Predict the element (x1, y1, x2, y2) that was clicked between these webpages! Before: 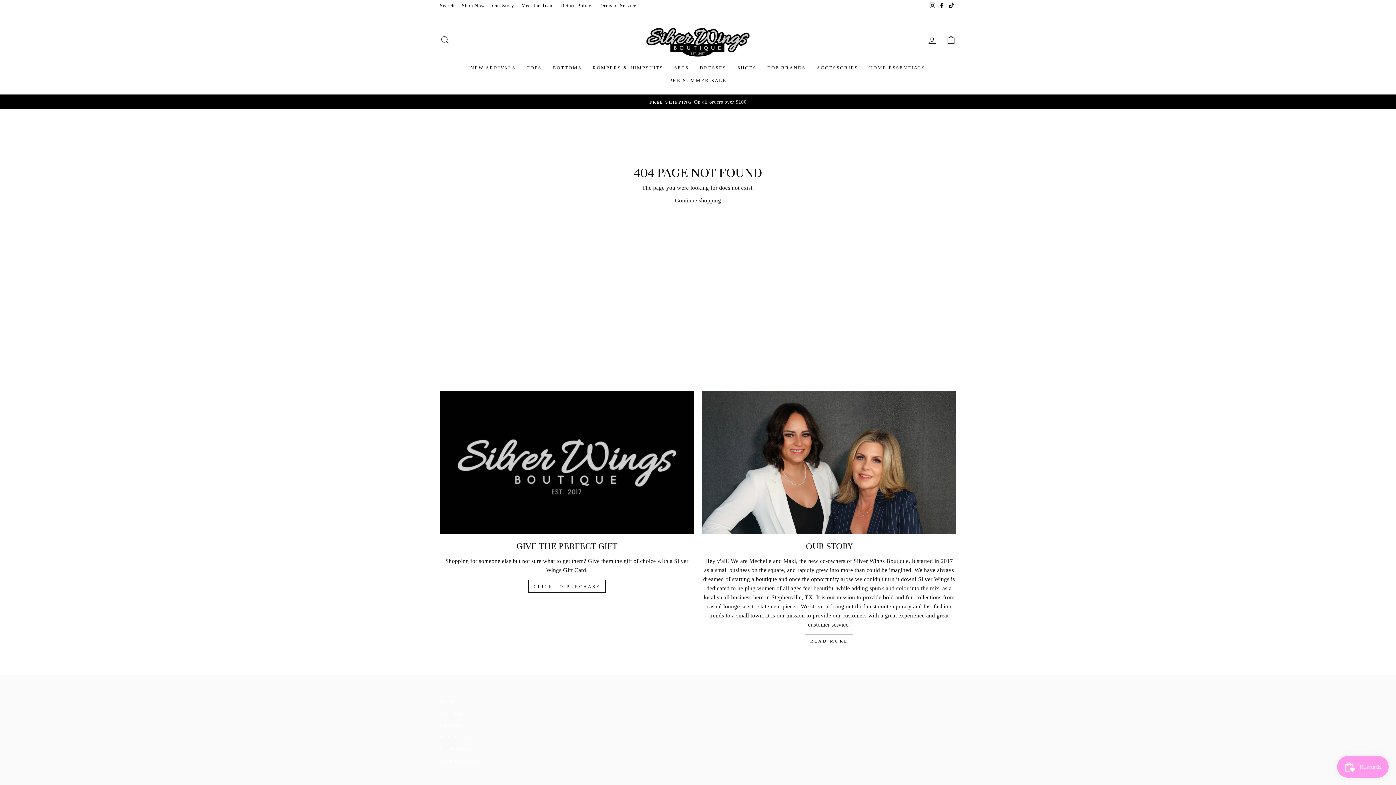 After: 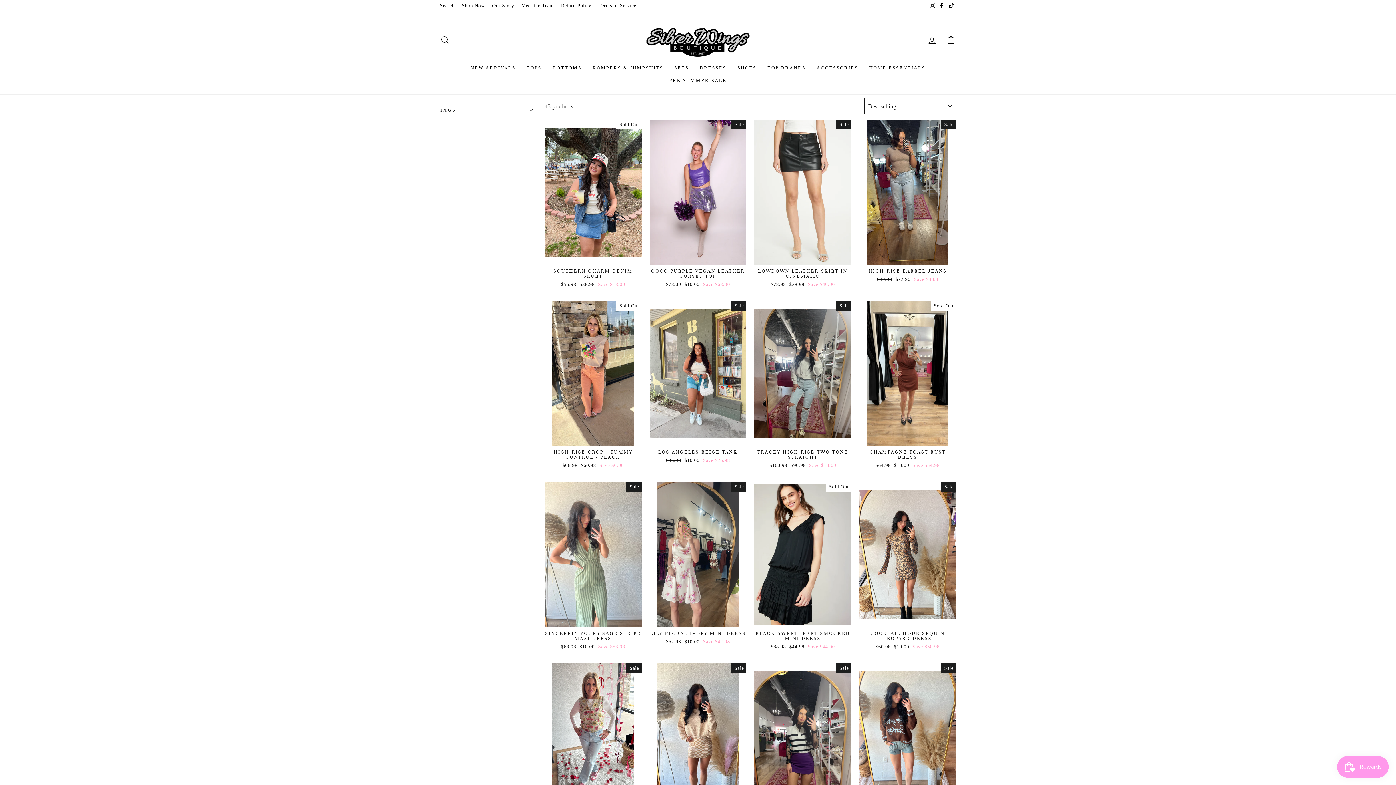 Action: label: PRE SUMMER SALE bbox: (664, 74, 732, 87)